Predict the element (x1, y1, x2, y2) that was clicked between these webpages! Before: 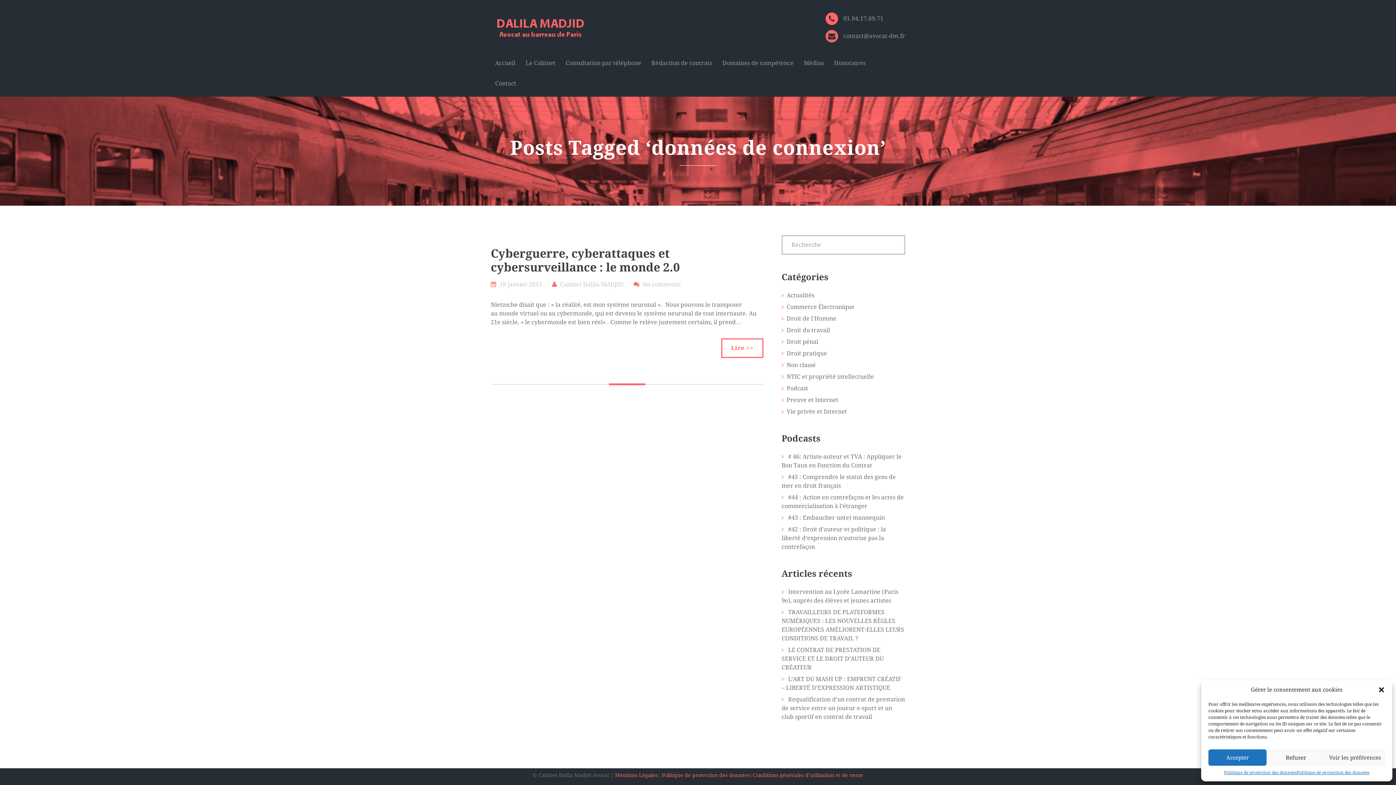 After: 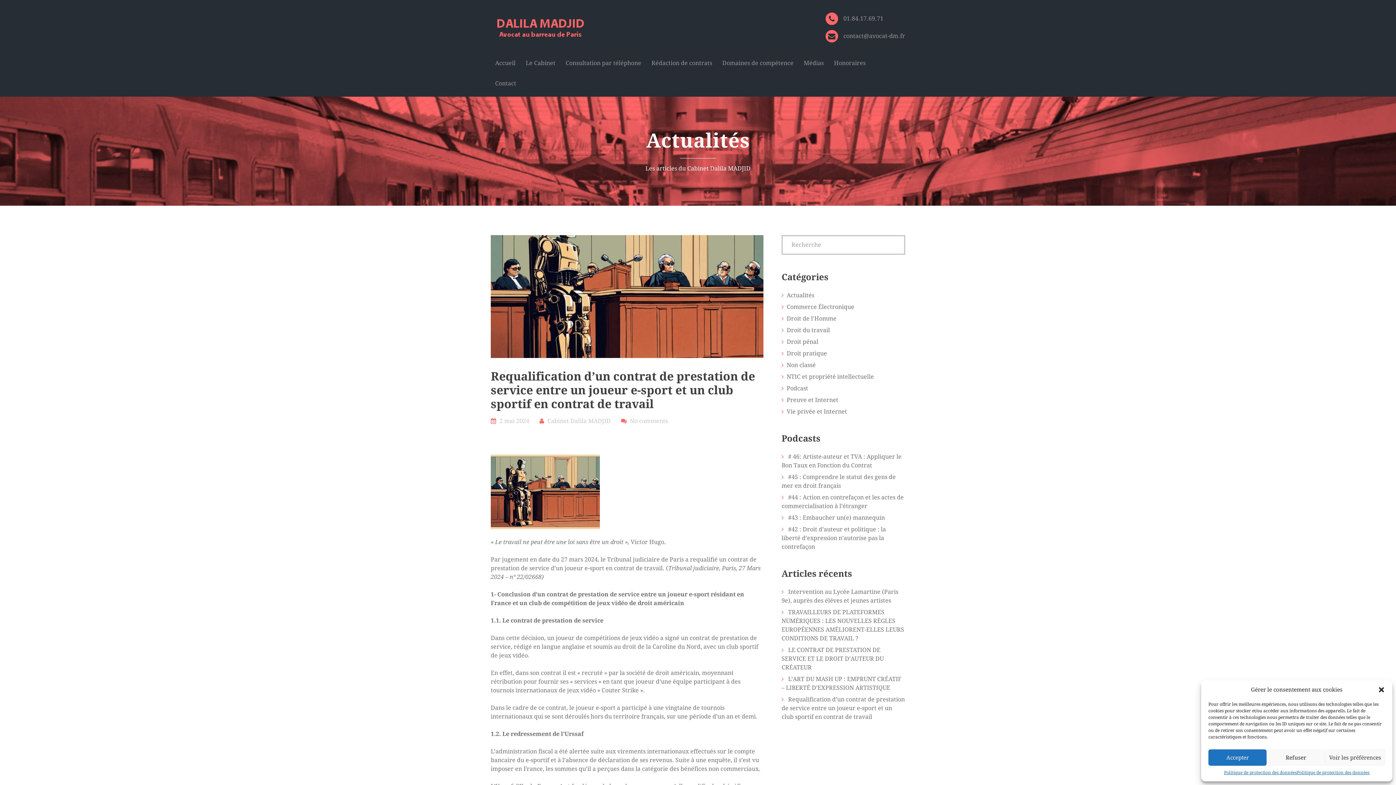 Action: bbox: (781, 696, 905, 720) label: Requalification d’un contrat de prestation de service entre un joueur e-sport et un club sportif en contrat de travail